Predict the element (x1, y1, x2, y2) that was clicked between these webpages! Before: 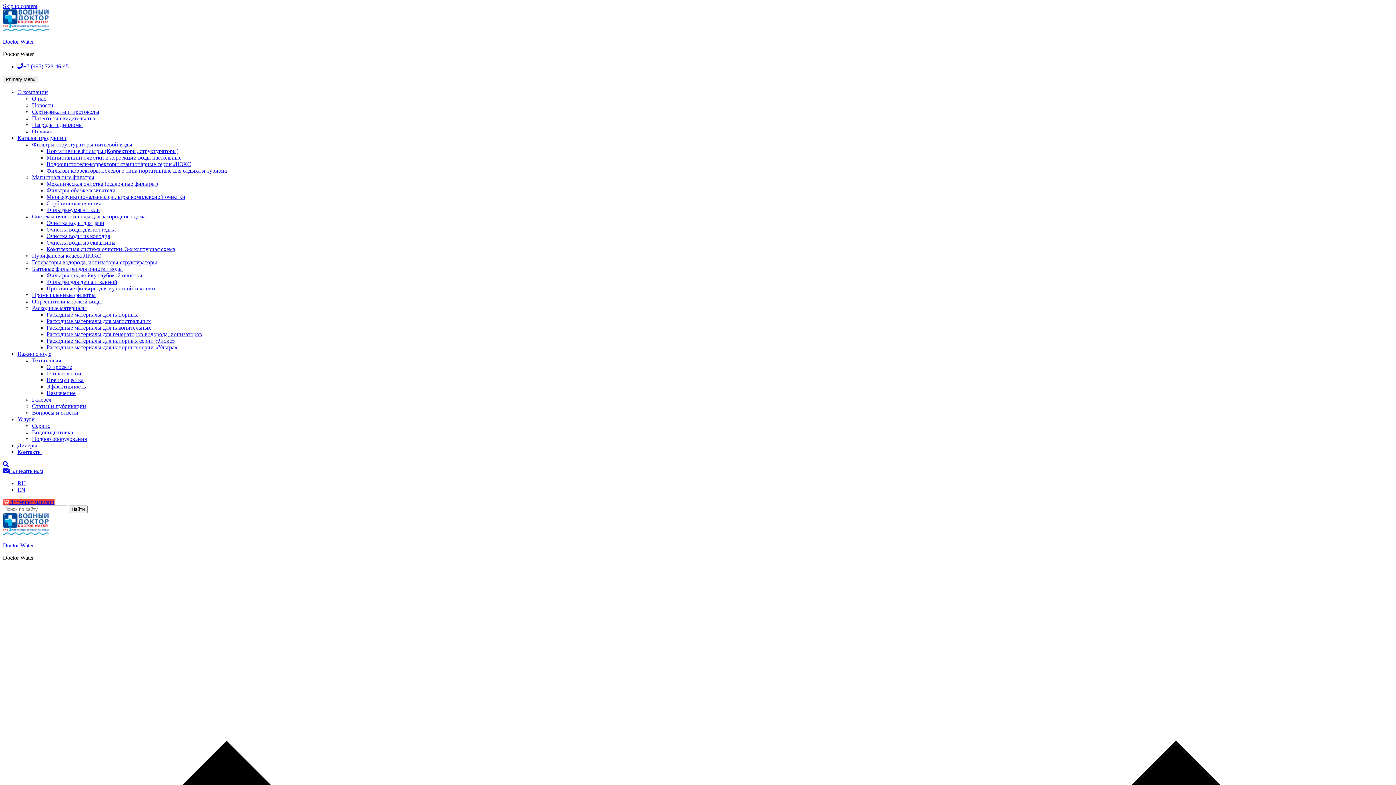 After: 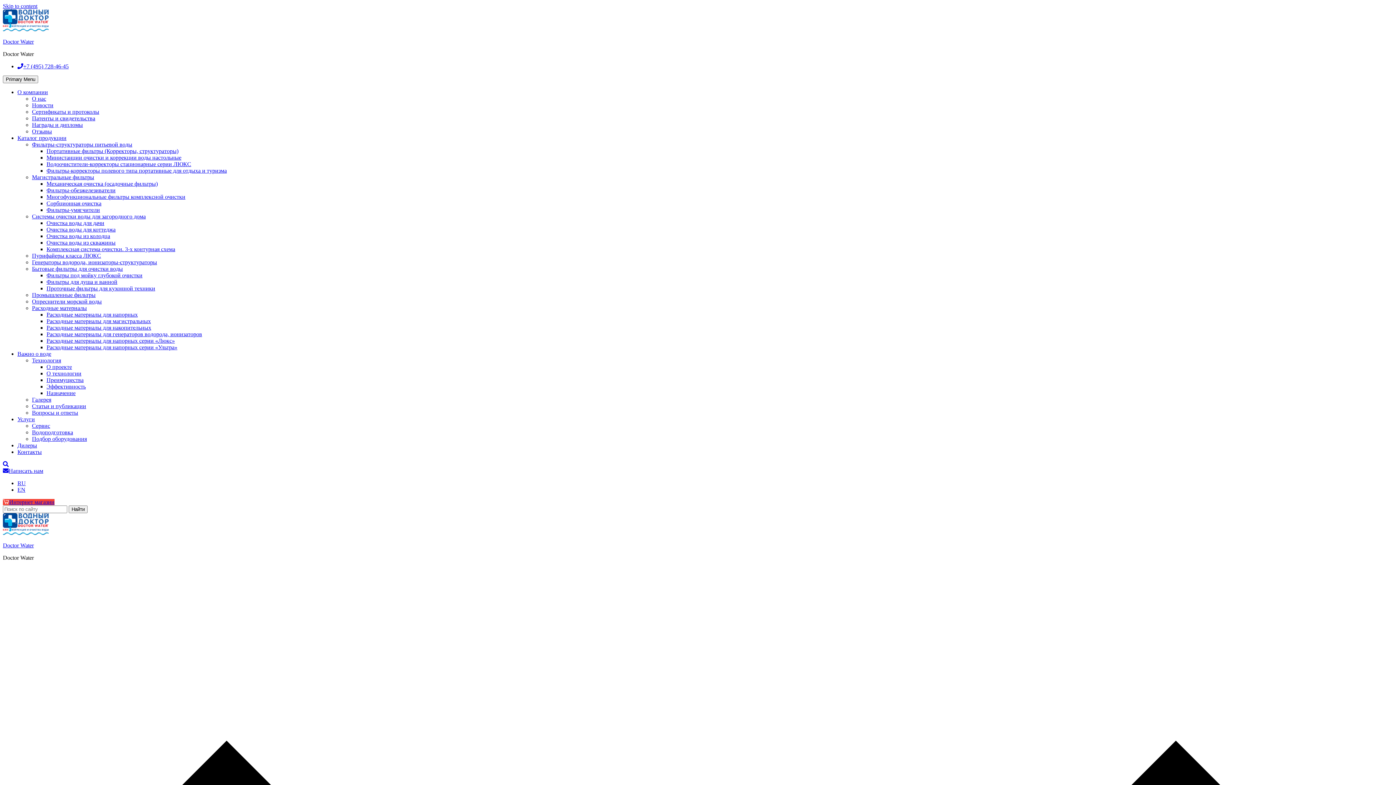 Action: label: О проекте bbox: (46, 364, 72, 370)